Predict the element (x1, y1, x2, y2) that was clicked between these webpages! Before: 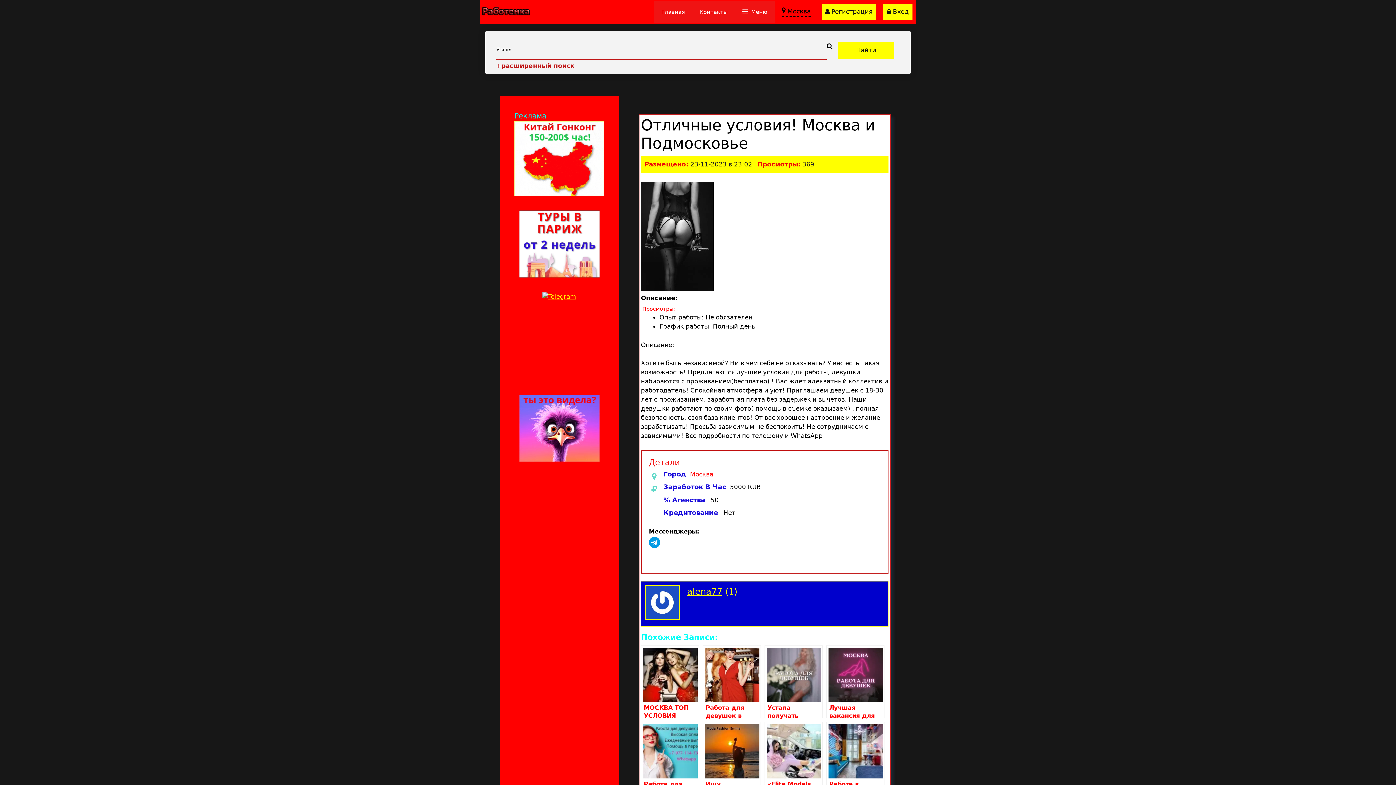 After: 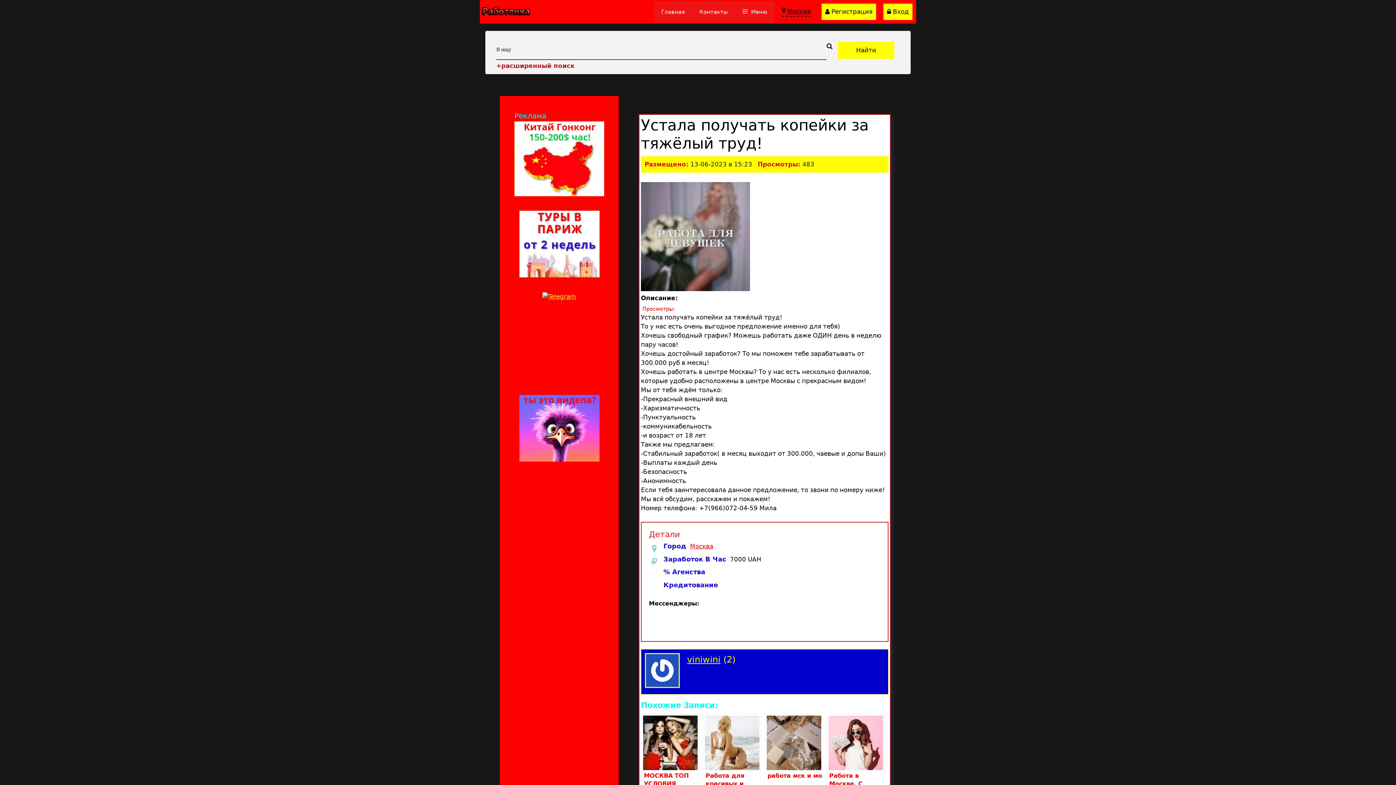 Action: bbox: (764, 645, 822, 718) label: Устала получать копейки за тяжёлый труд!